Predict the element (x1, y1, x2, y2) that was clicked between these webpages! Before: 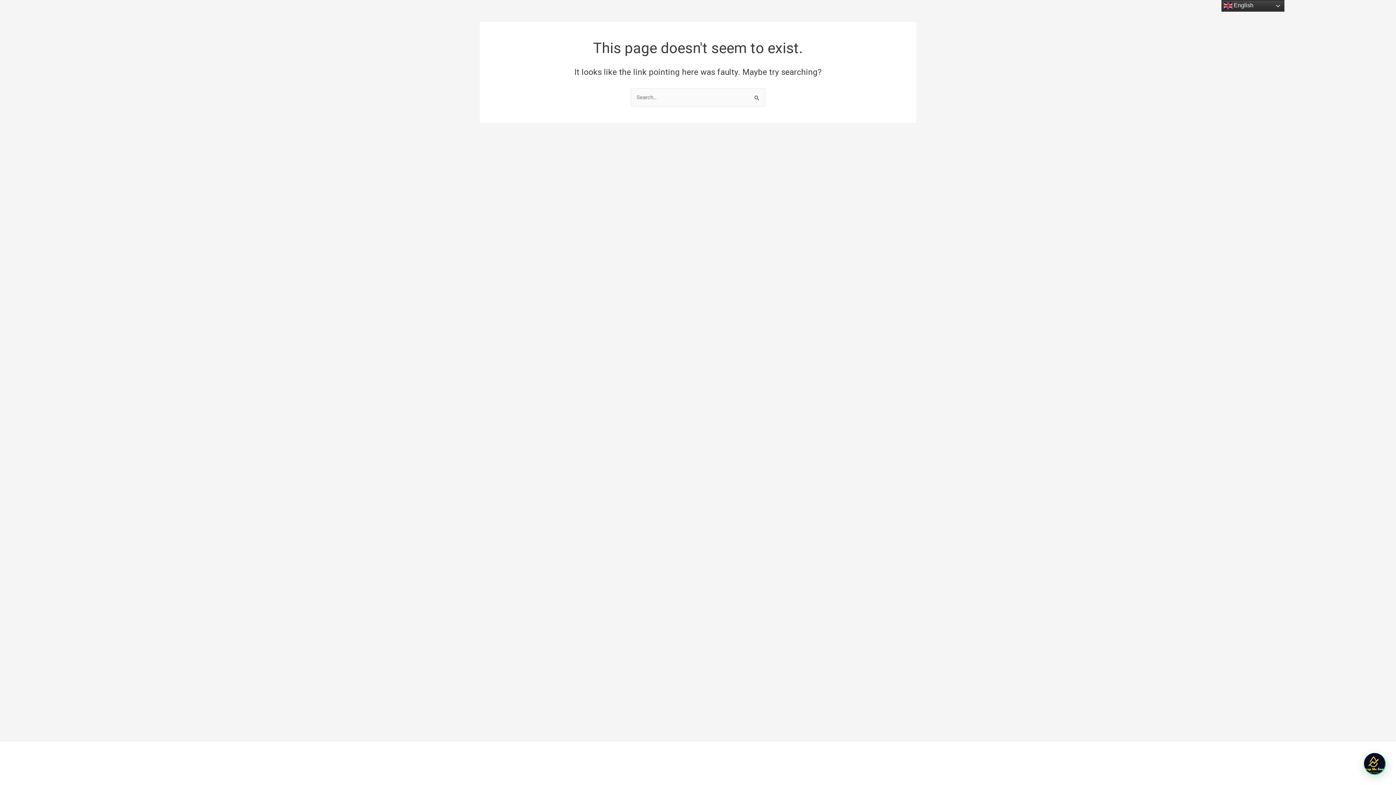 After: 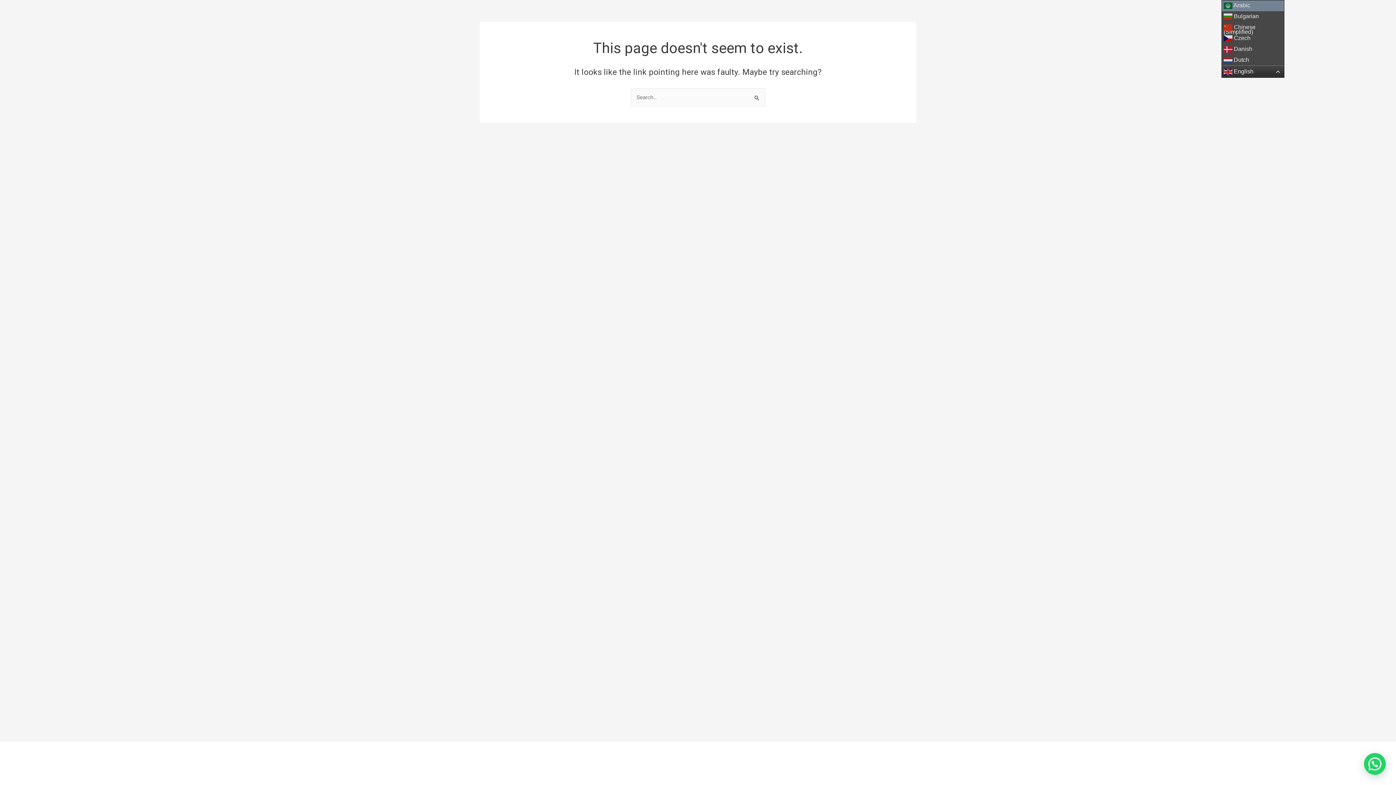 Action: bbox: (1221, 0, 1284, 11) label:  English